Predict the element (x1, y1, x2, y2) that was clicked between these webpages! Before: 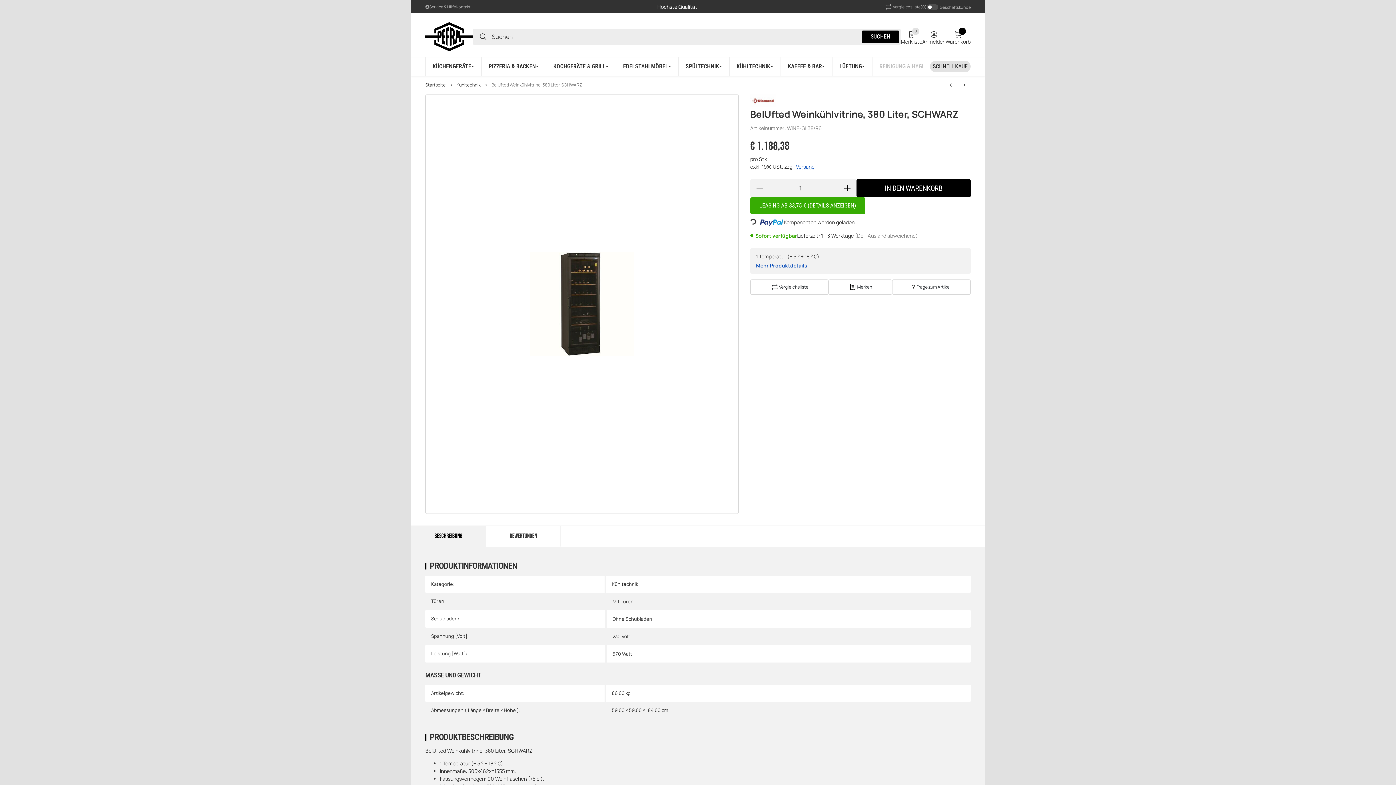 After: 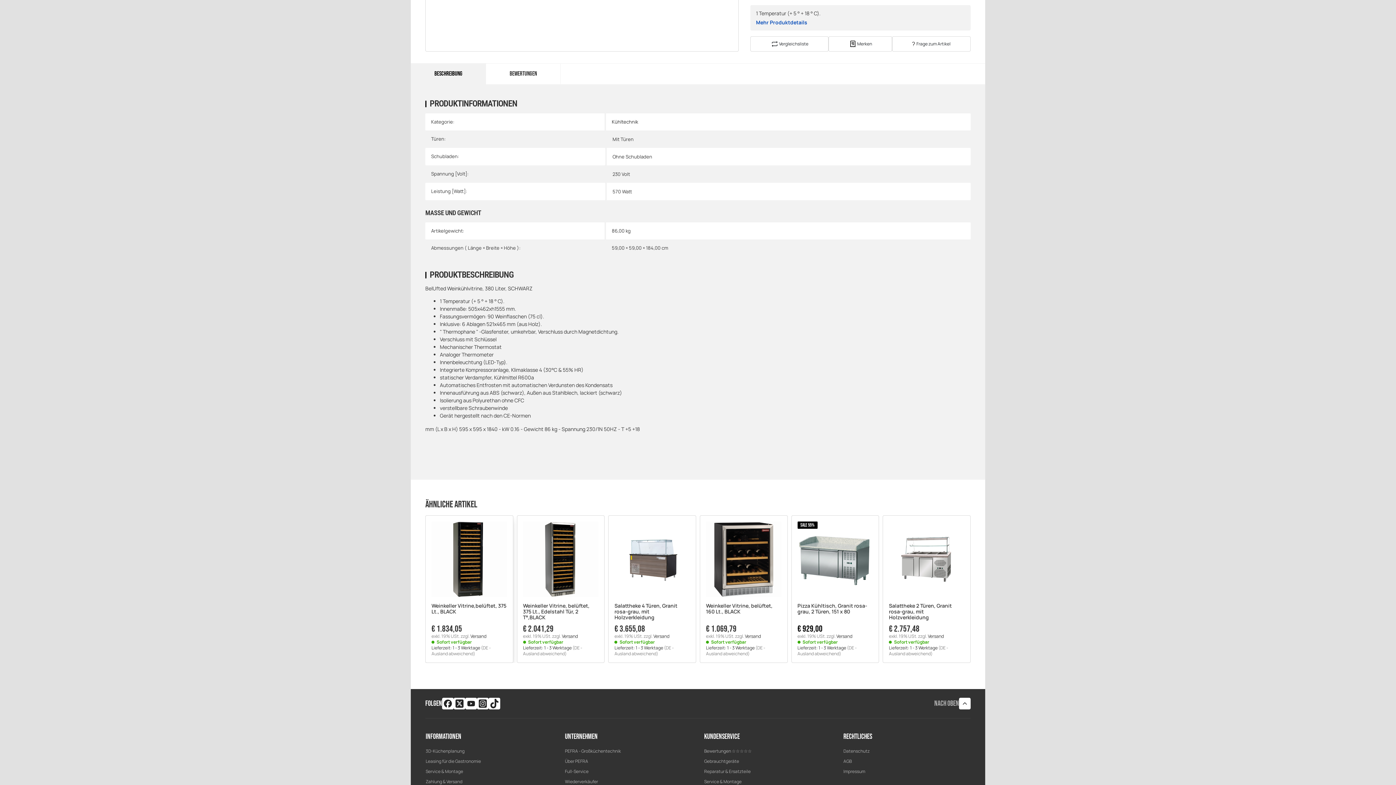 Action: label: BESCHREIBUNG bbox: (410, 526, 486, 546)